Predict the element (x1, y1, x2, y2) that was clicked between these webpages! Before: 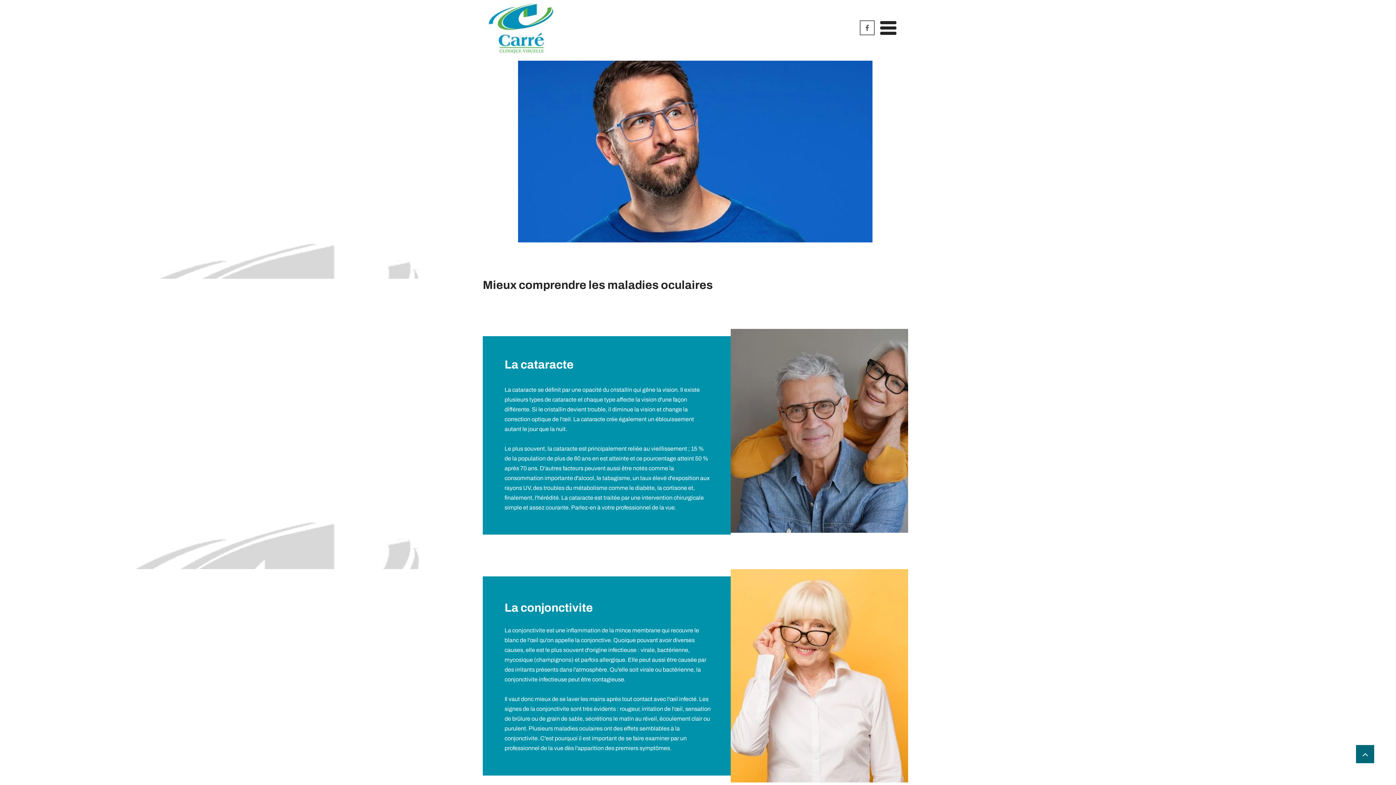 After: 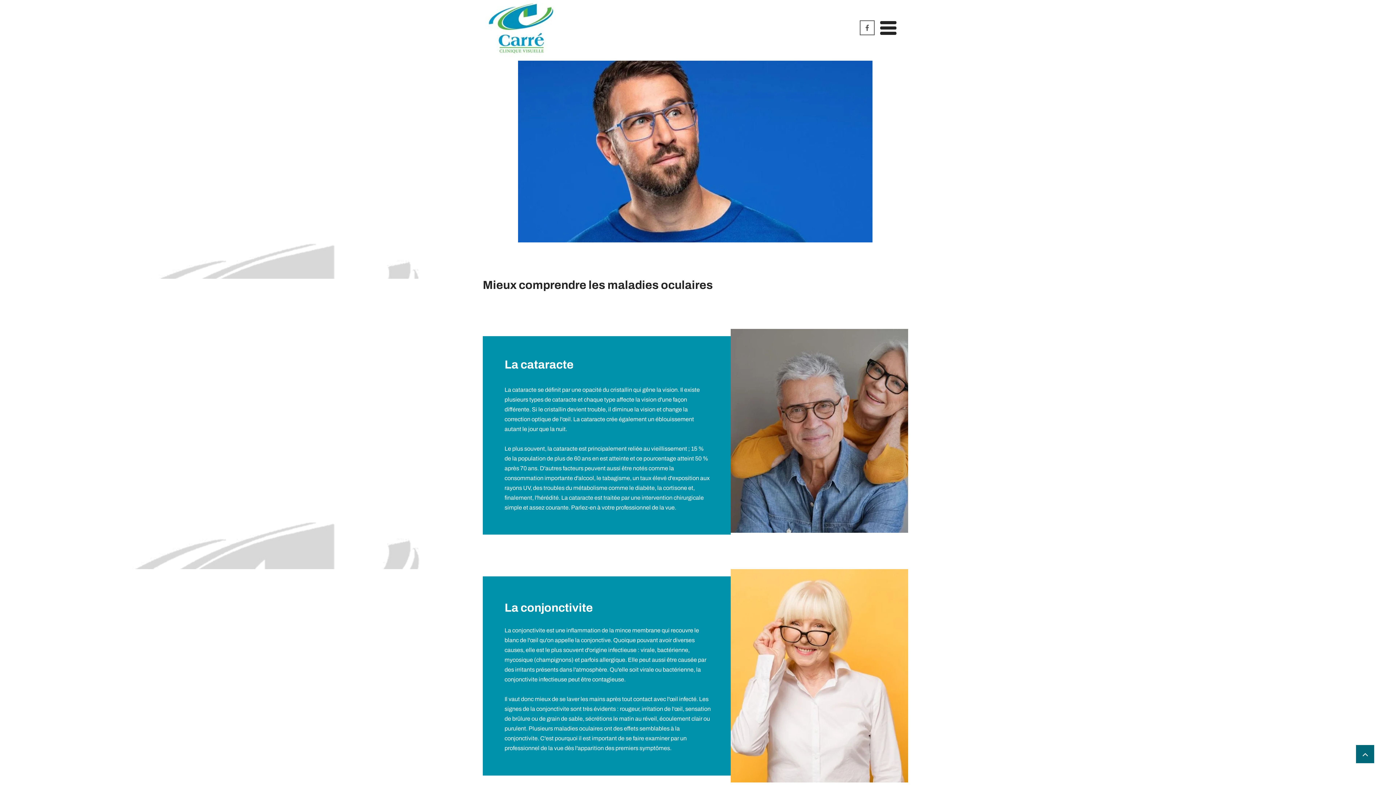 Action: bbox: (880, 21, 896, 34)